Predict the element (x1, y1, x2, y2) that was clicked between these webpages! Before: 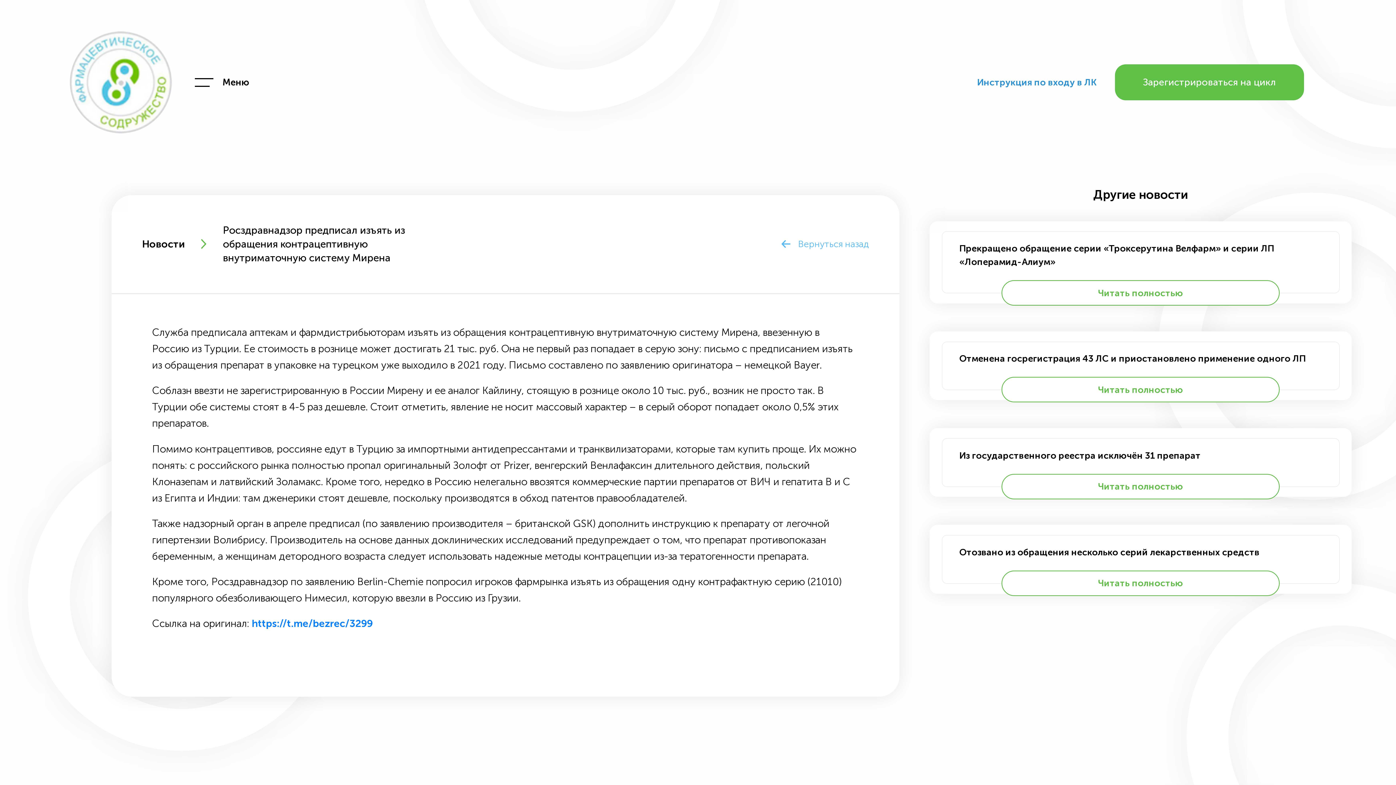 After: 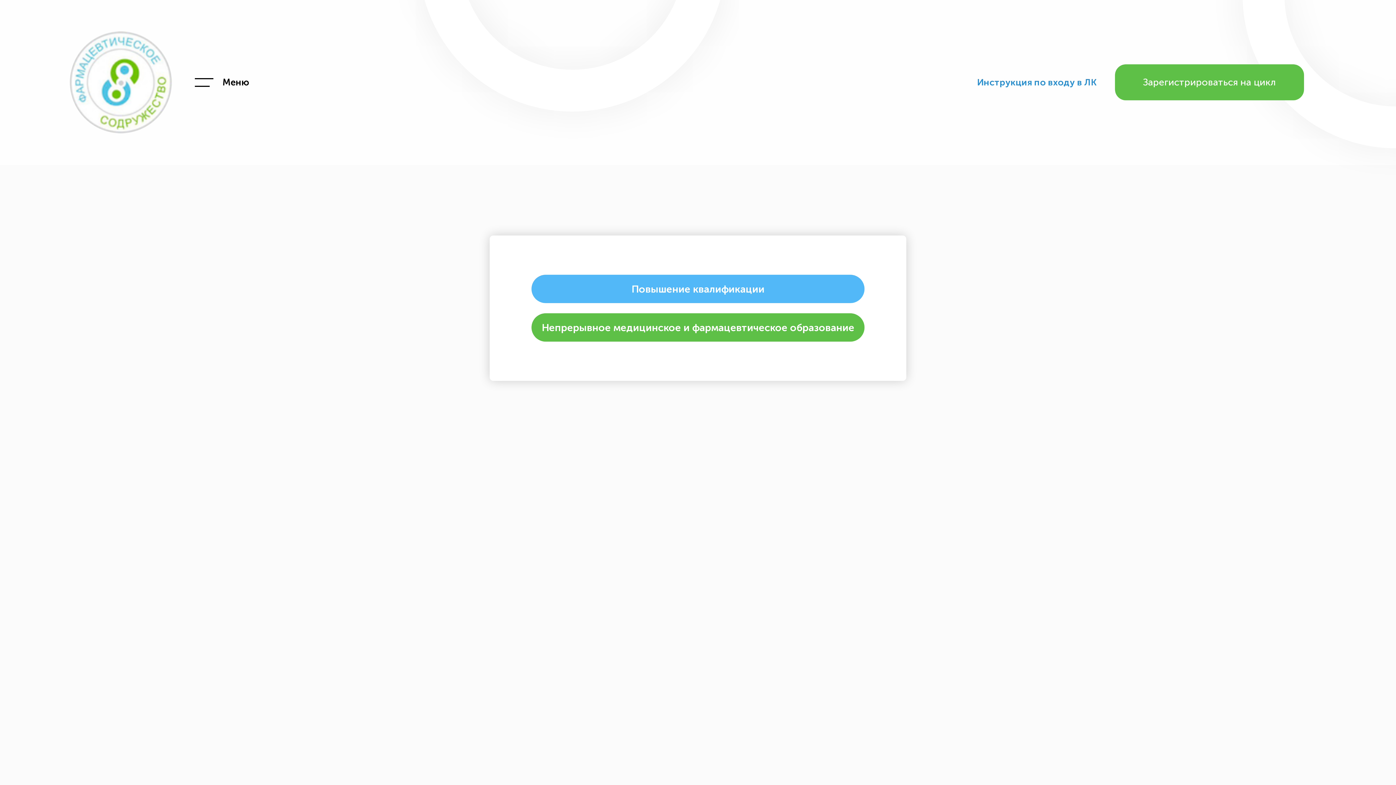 Action: bbox: (1115, 64, 1304, 100) label: Зарегистрироваться на цикл
Для регистрации на образовательные циклы нажимаем сюда